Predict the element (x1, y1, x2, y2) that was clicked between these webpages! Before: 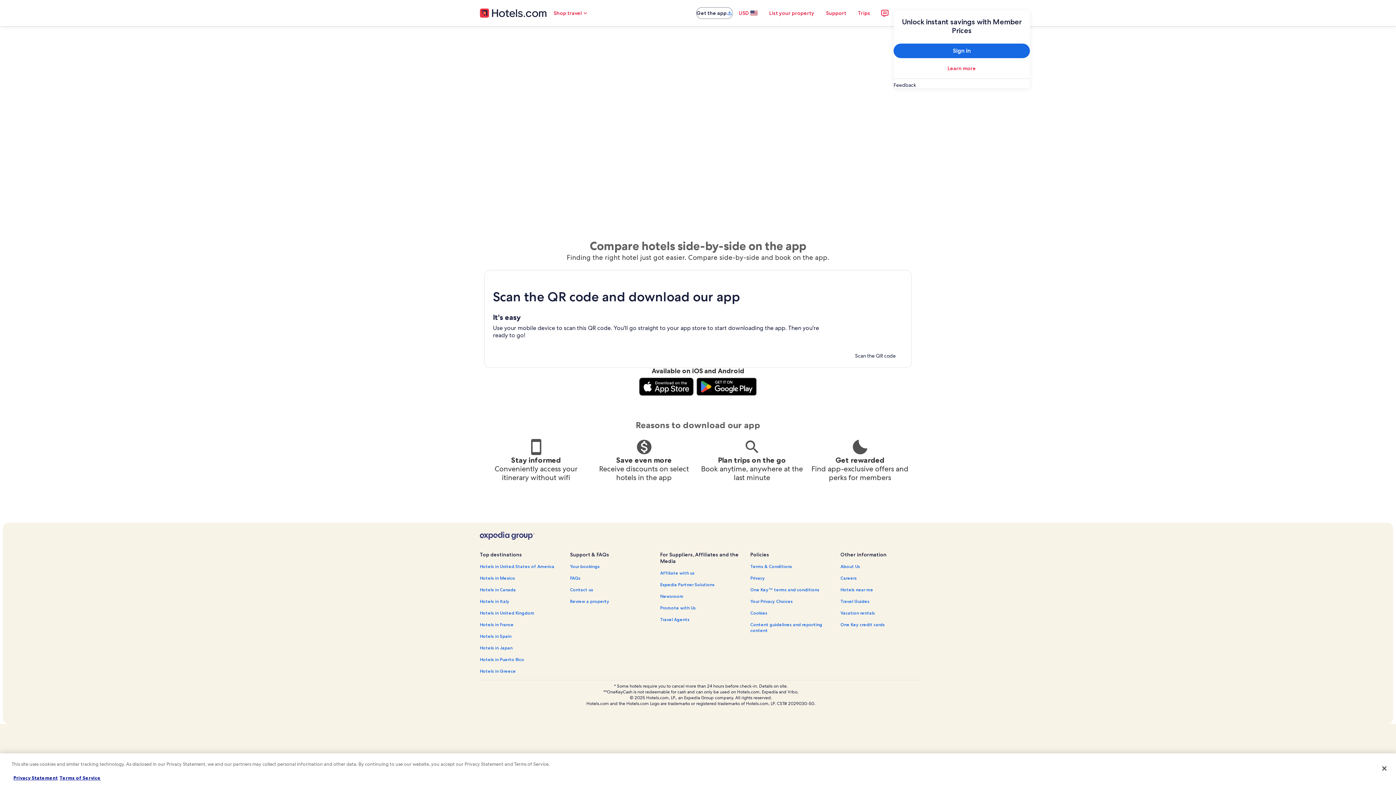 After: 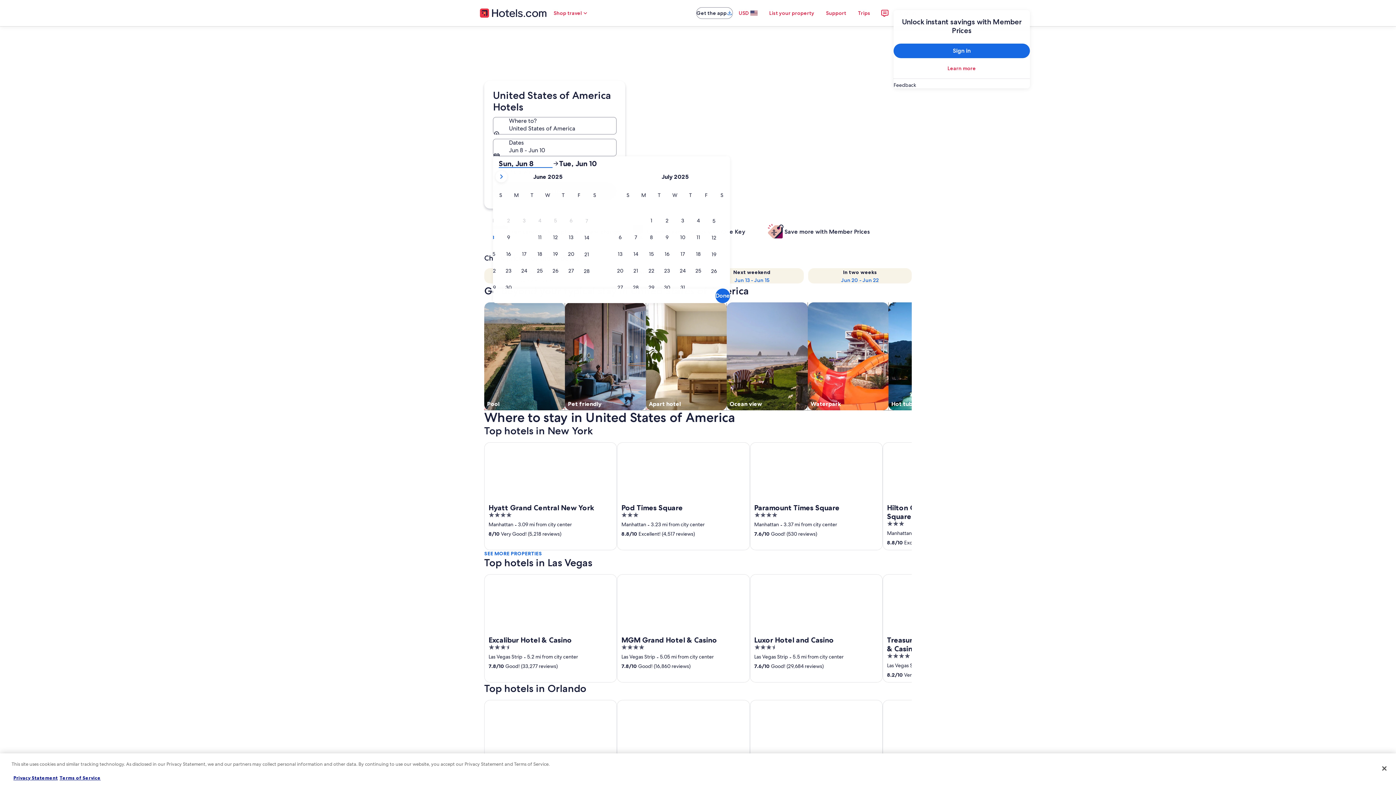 Action: bbox: (480, 563, 561, 569) label: Hotels in United States of America